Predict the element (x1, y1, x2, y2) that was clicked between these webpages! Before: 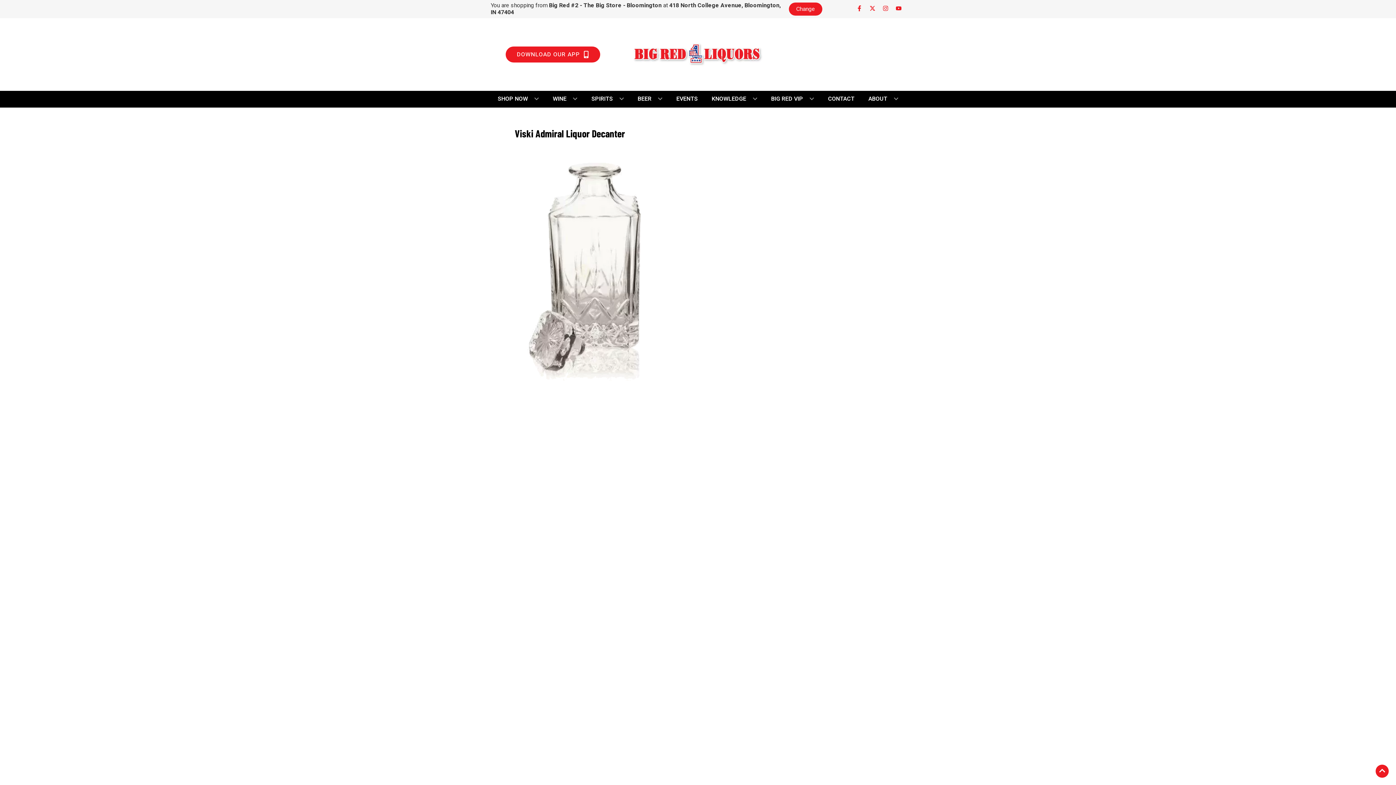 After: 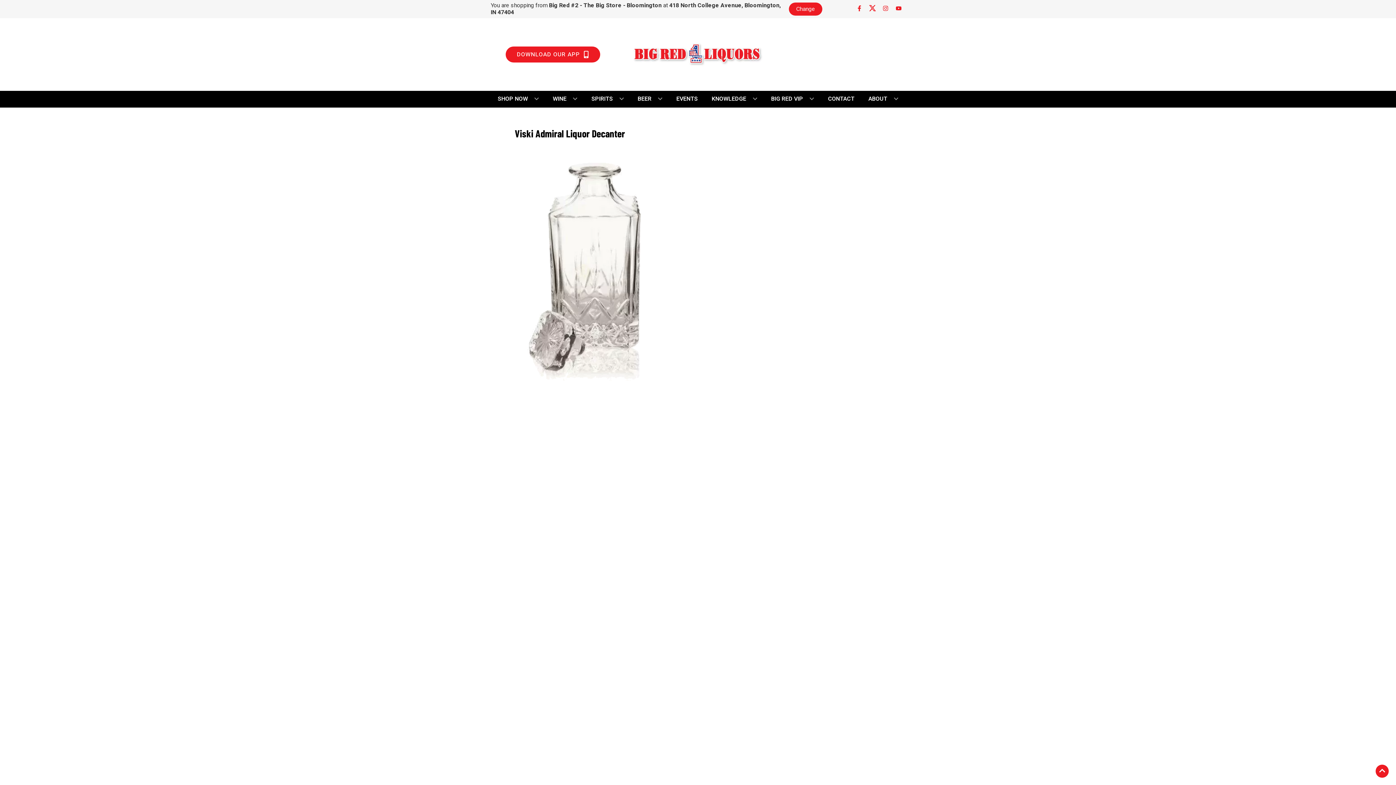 Action: label: Opens twitter in a new tab bbox: (866, 5, 879, 12)